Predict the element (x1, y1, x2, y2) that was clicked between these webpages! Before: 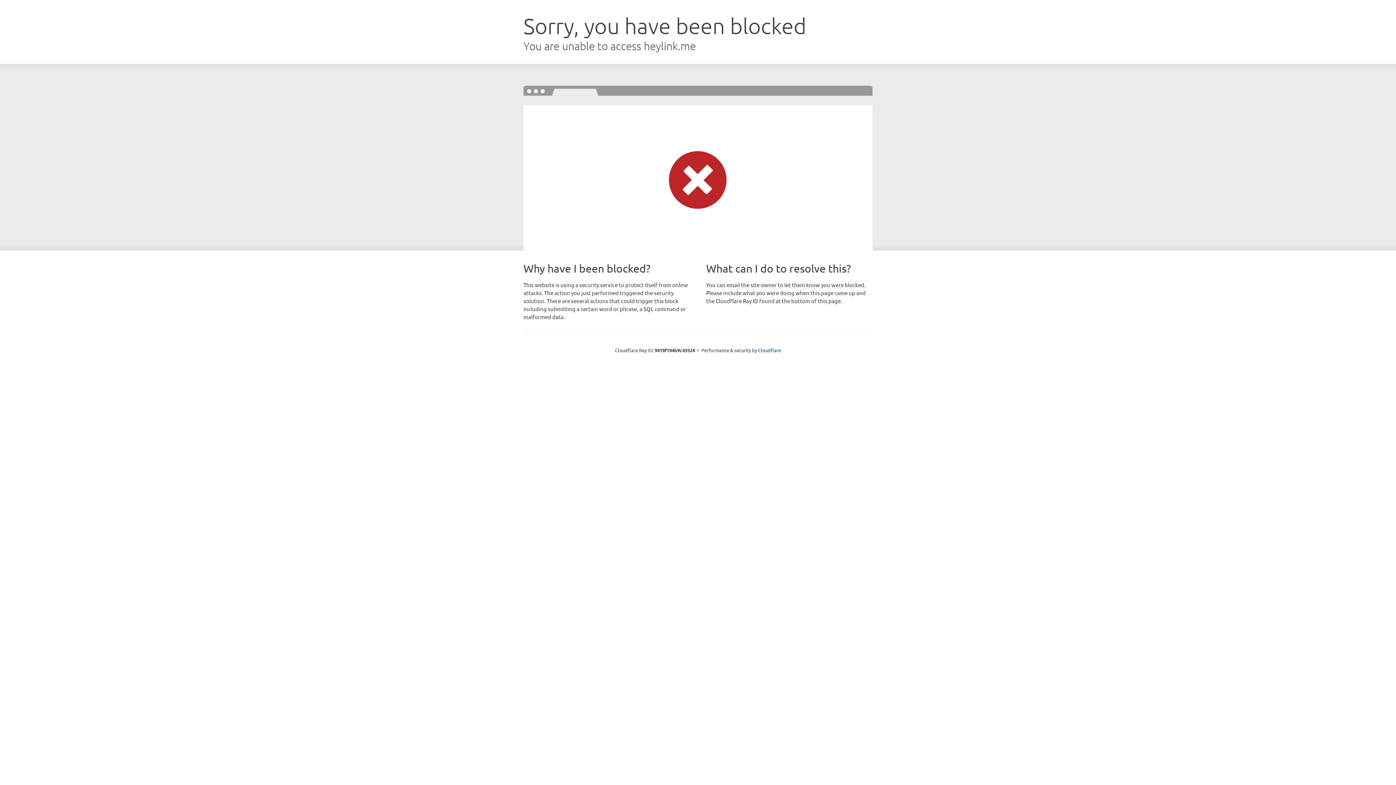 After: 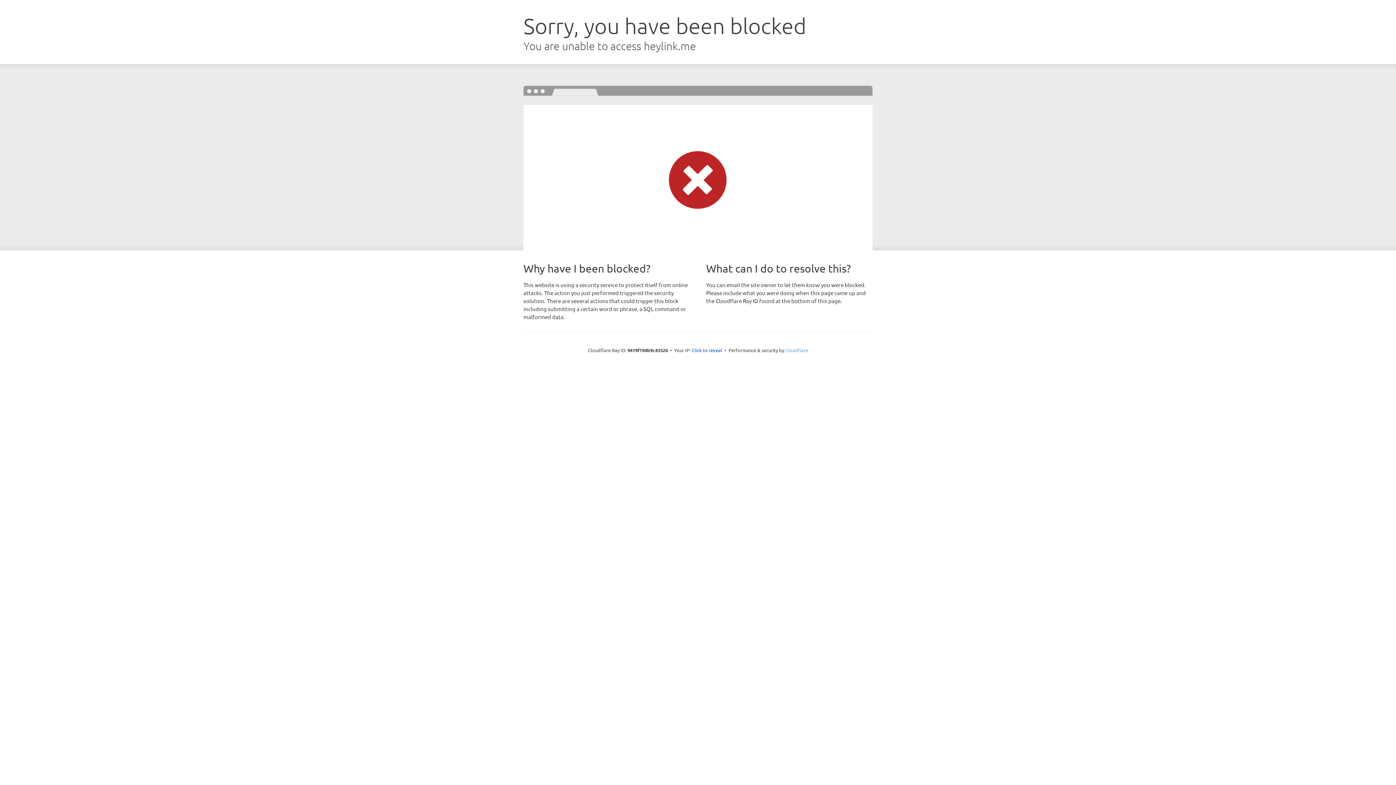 Action: label: Cloudflare bbox: (758, 347, 781, 353)